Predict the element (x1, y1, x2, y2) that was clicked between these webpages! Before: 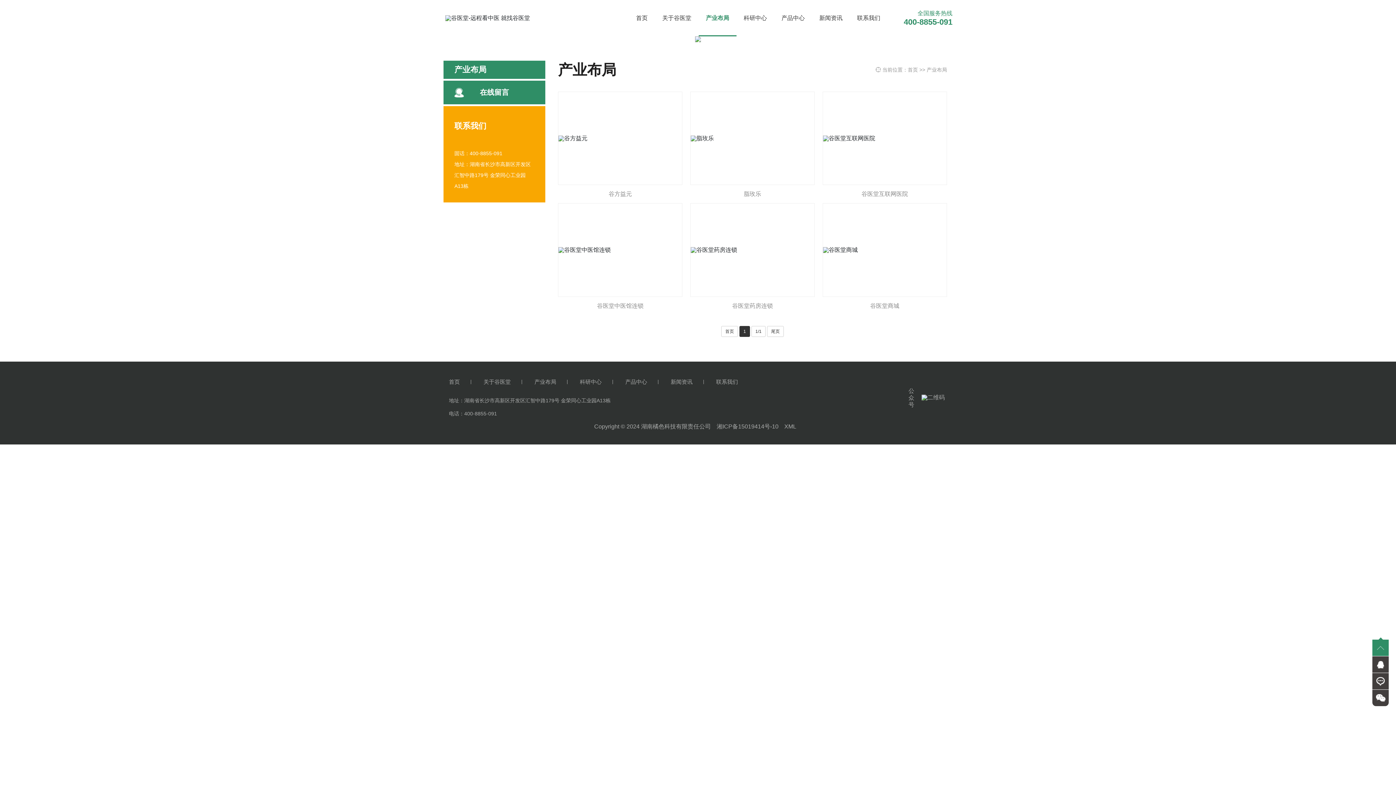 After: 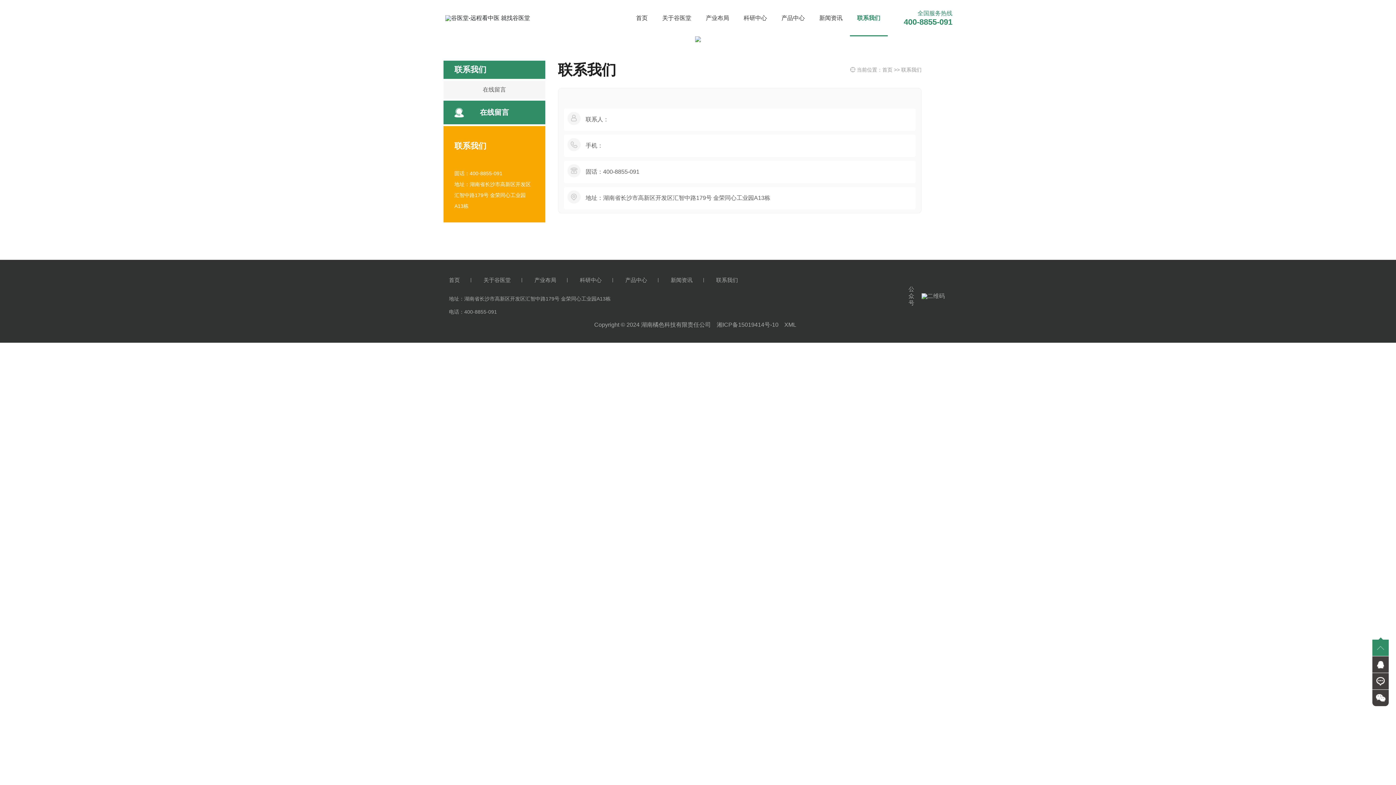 Action: label: 联系我们 bbox: (705, 379, 749, 384)